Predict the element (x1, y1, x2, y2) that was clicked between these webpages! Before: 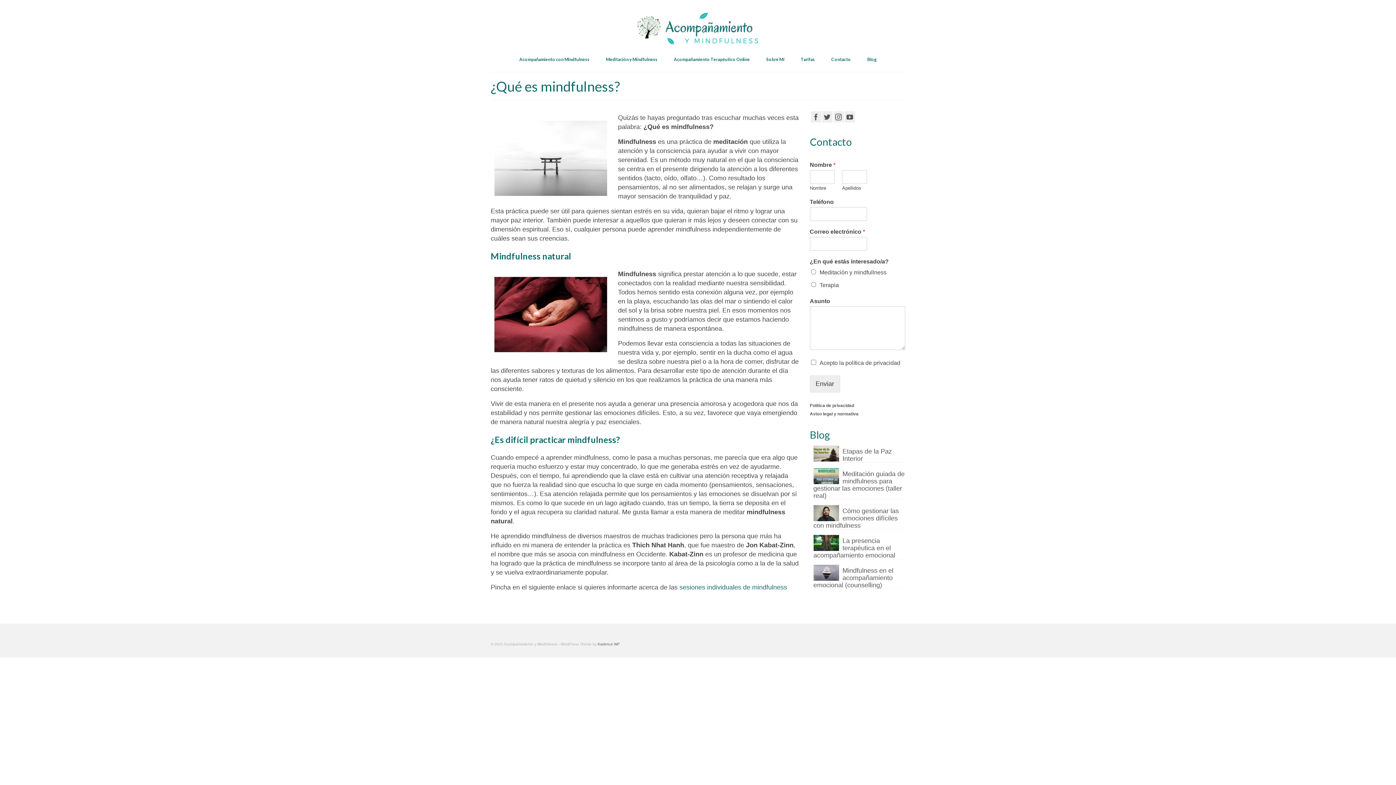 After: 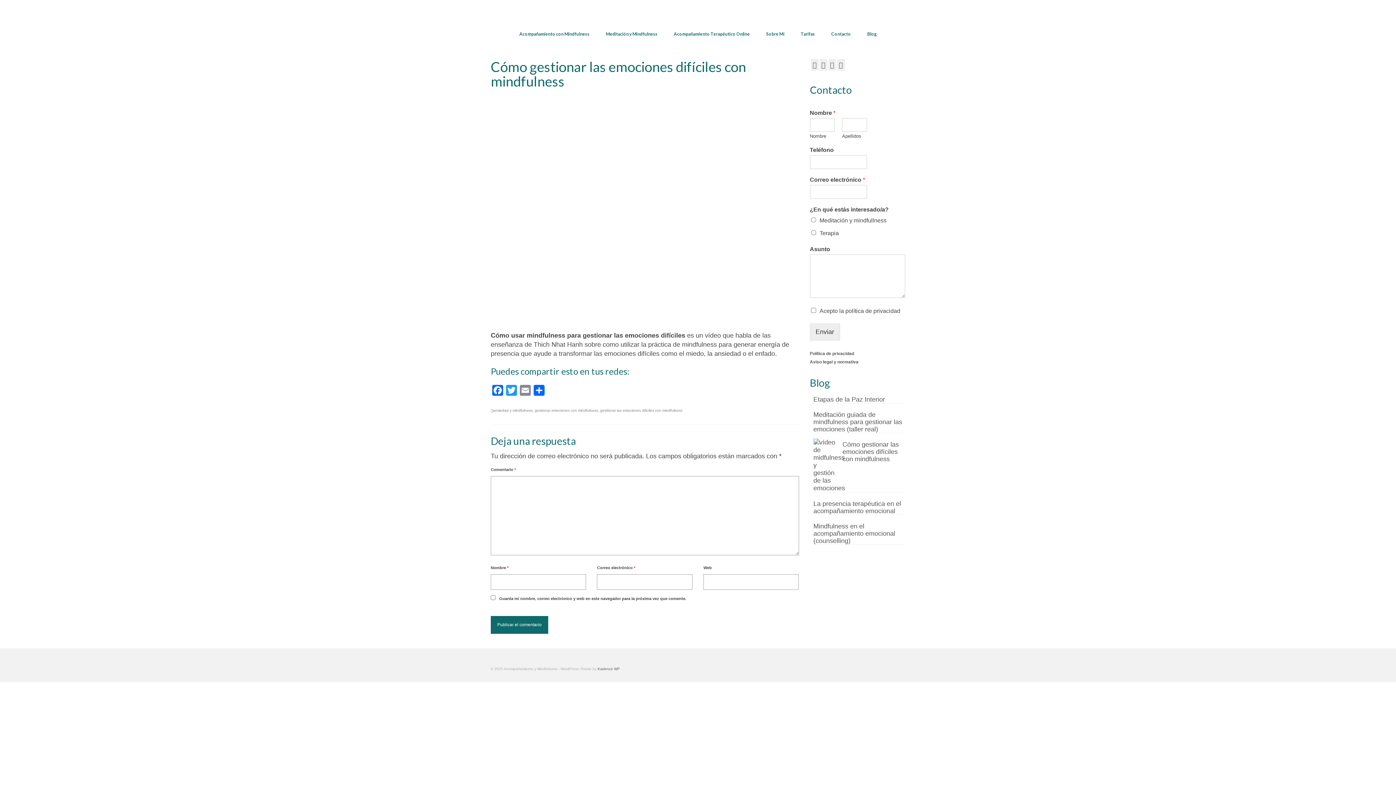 Action: bbox: (813, 505, 905, 529) label: Cómo gestionar las emociones difíciles con mindfulness